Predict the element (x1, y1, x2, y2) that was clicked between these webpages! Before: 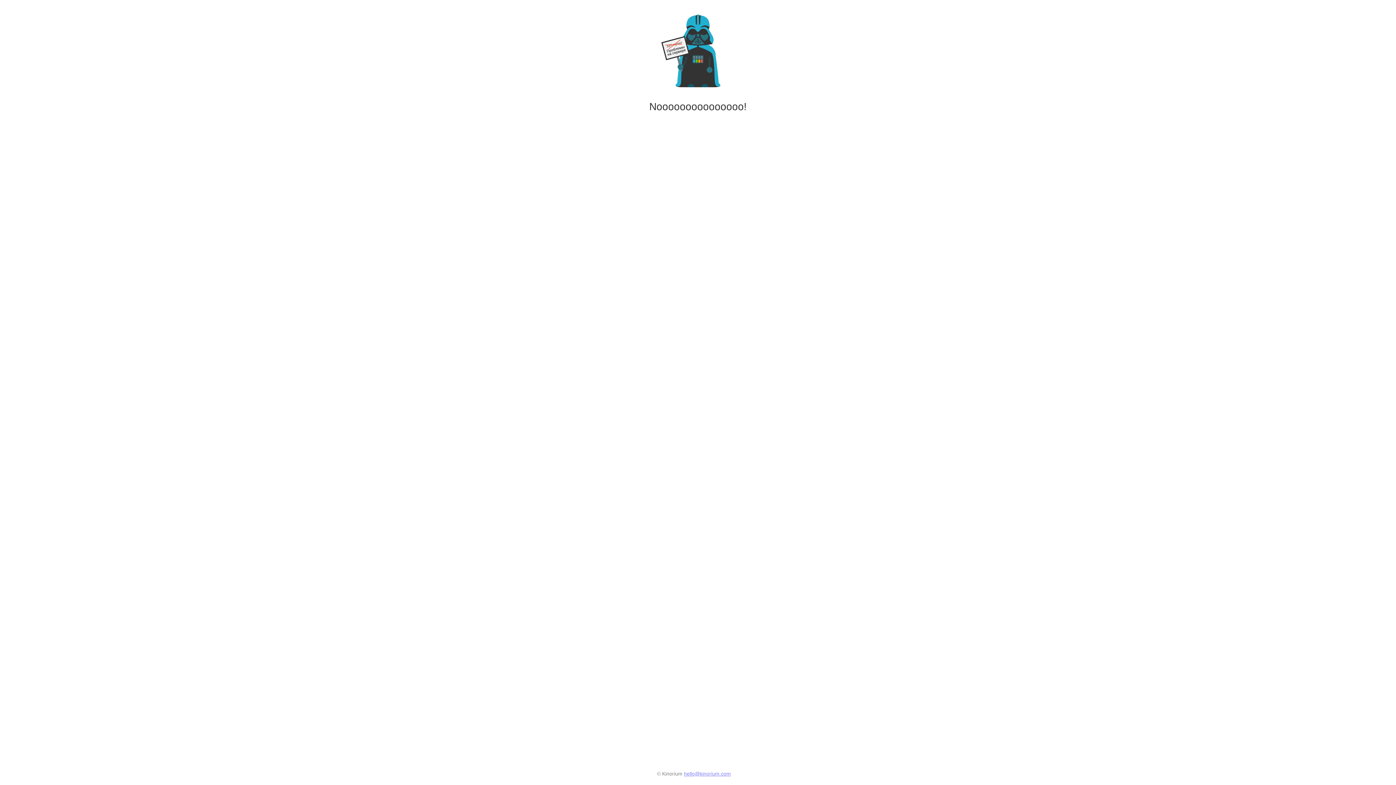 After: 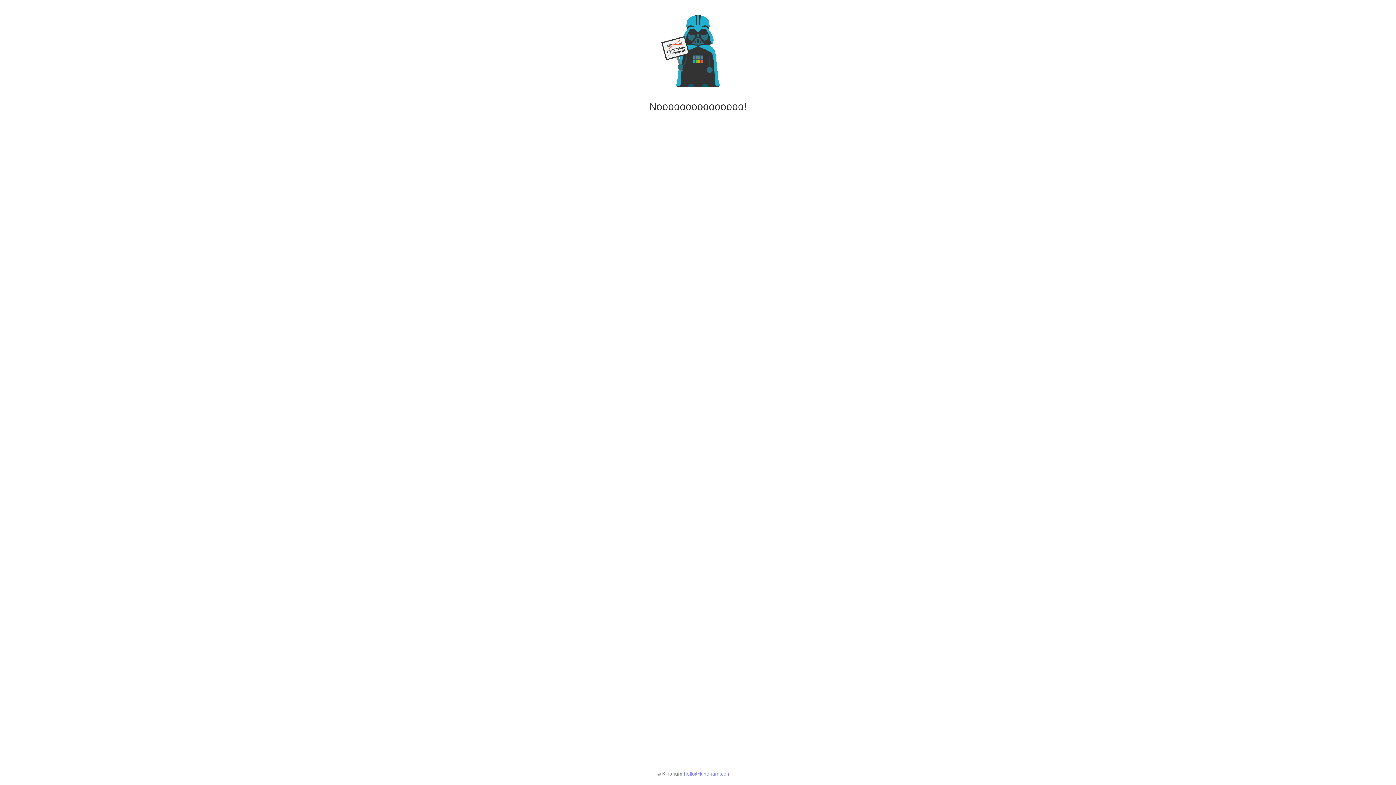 Action: label: hello@kinorium.com bbox: (684, 771, 731, 777)